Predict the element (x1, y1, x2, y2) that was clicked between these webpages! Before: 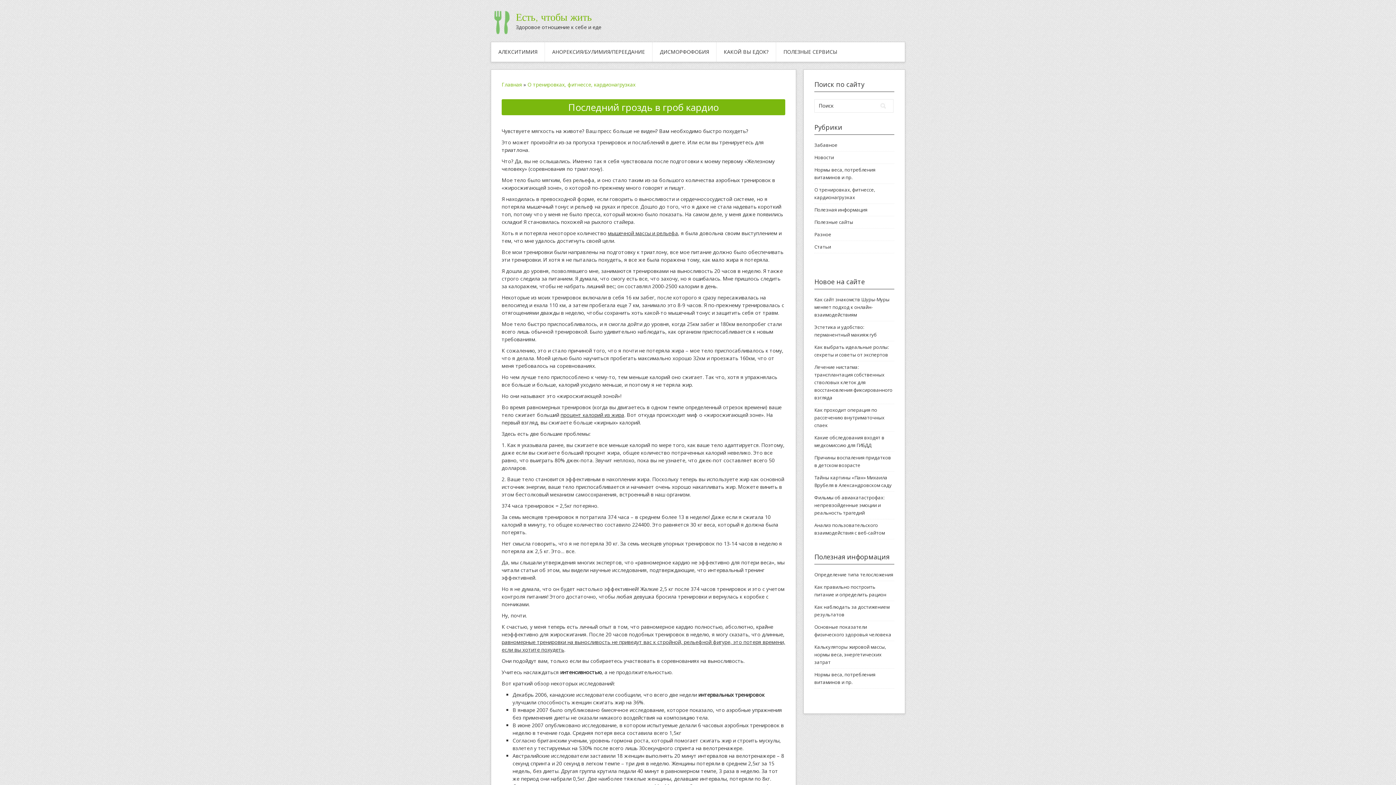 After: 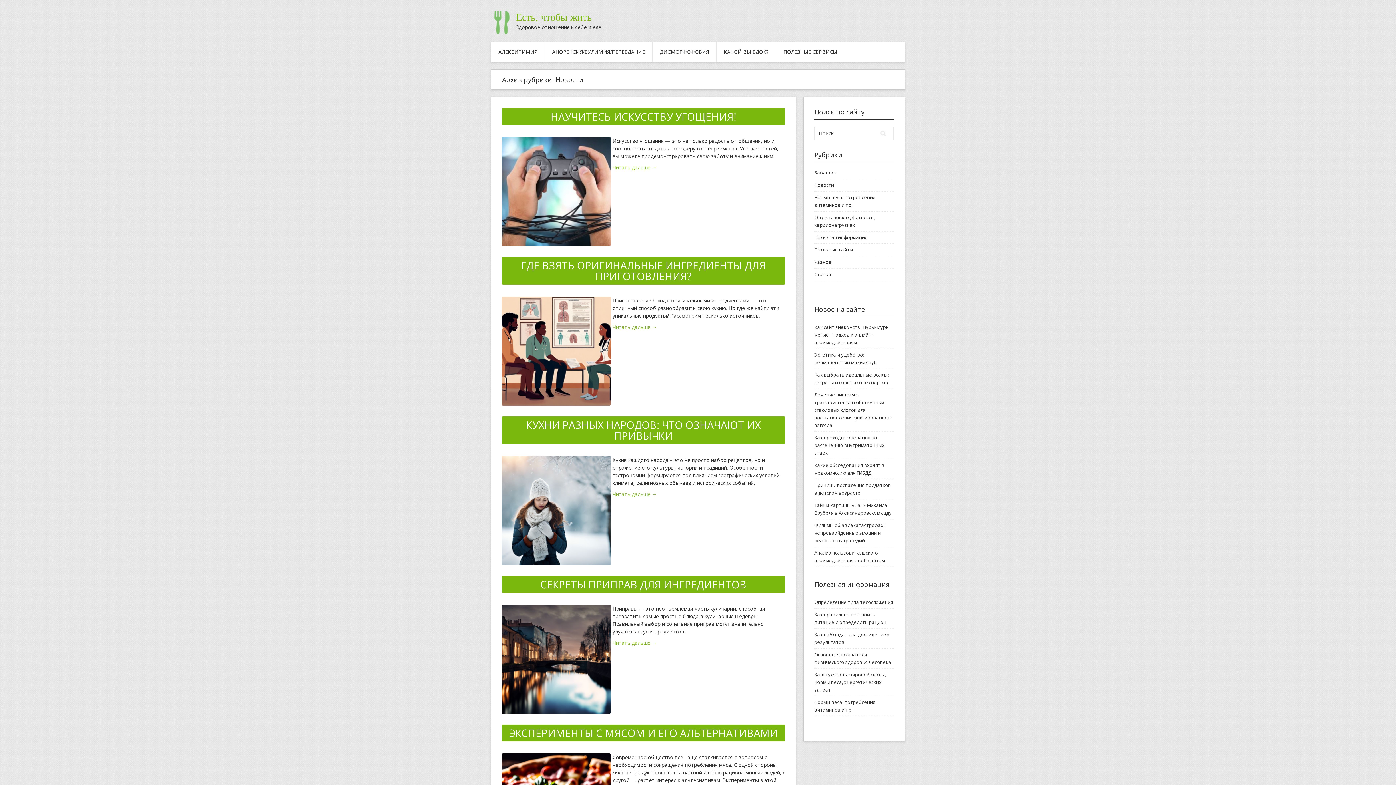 Action: label: Новости bbox: (814, 154, 834, 160)